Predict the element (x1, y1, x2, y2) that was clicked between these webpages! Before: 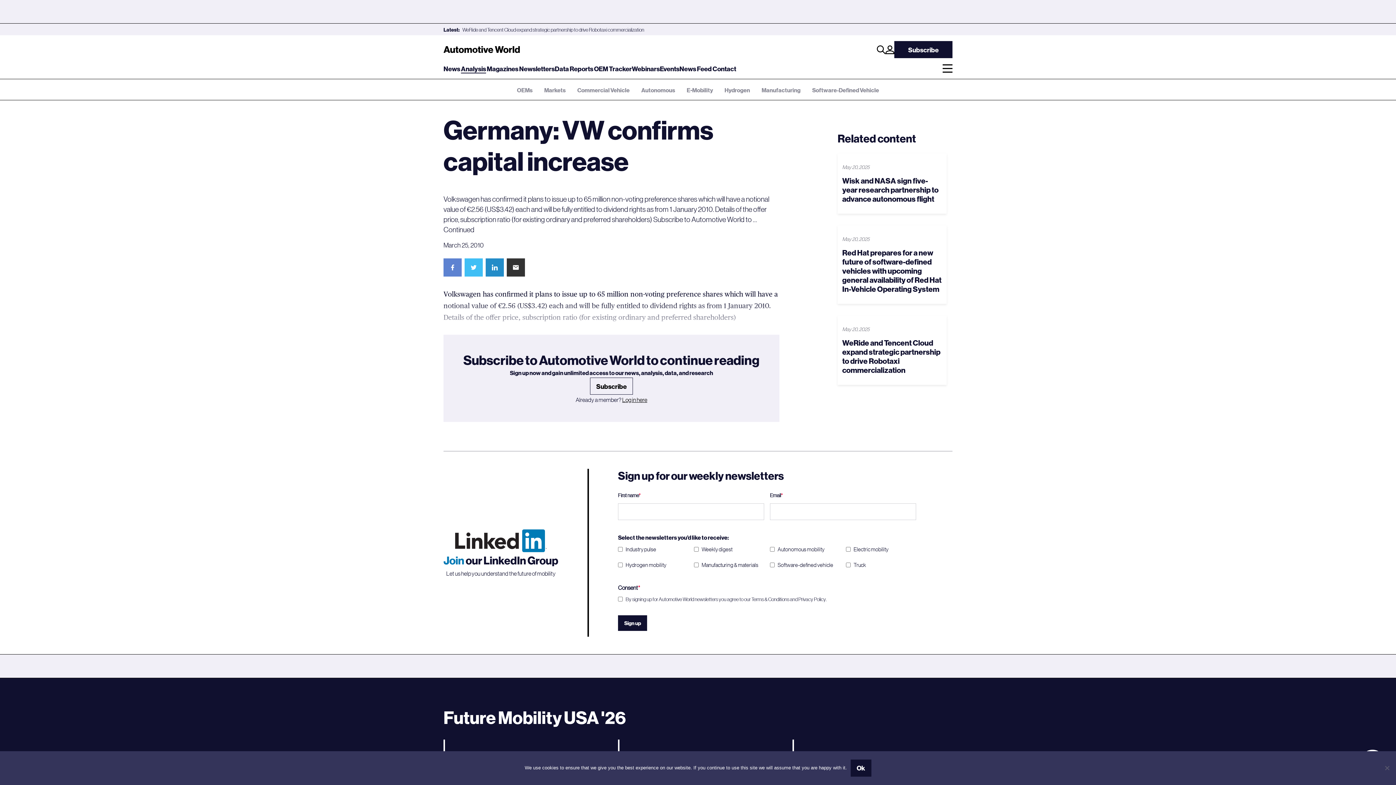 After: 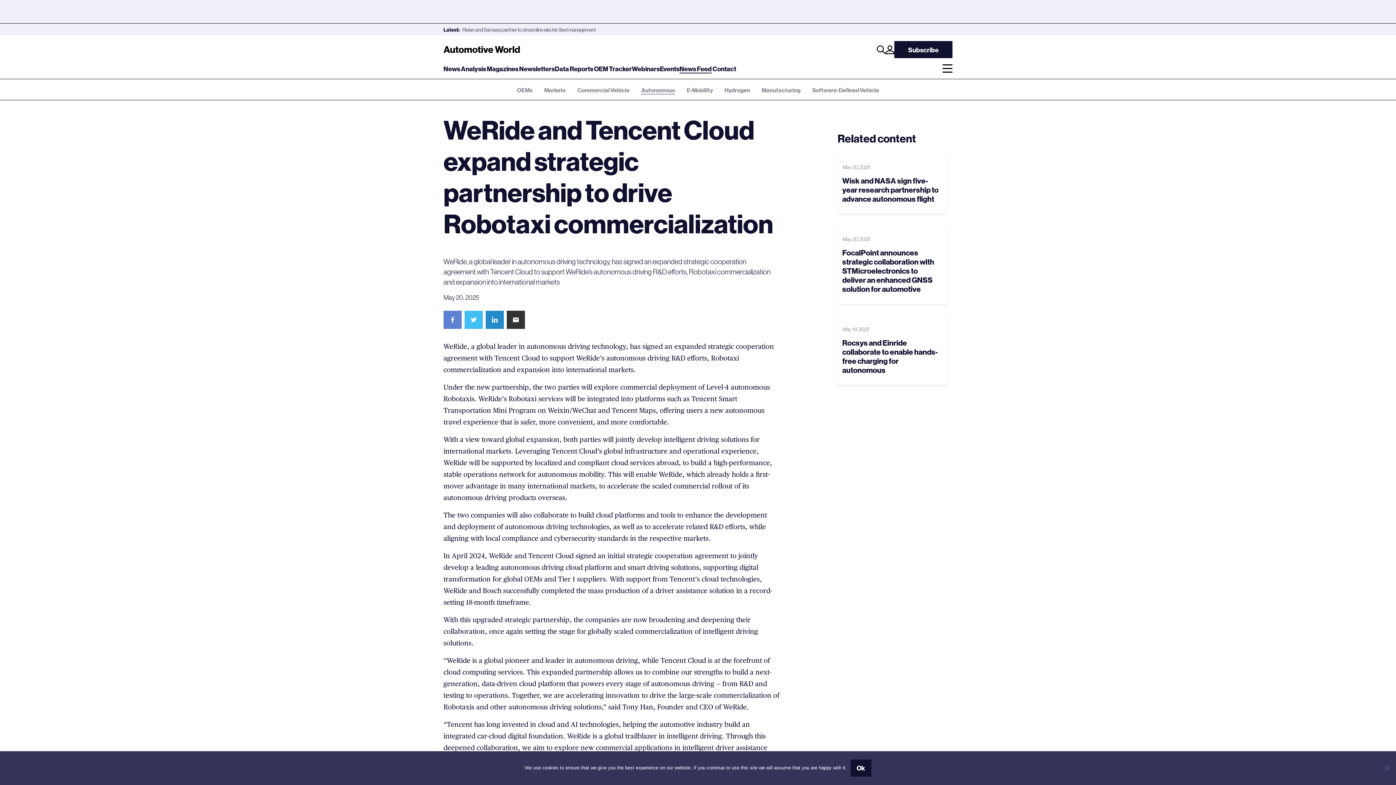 Action: label: WeRide and Tencent Cloud expand strategic partnership to drive Robotaxi commercialization bbox: (842, 338, 940, 374)